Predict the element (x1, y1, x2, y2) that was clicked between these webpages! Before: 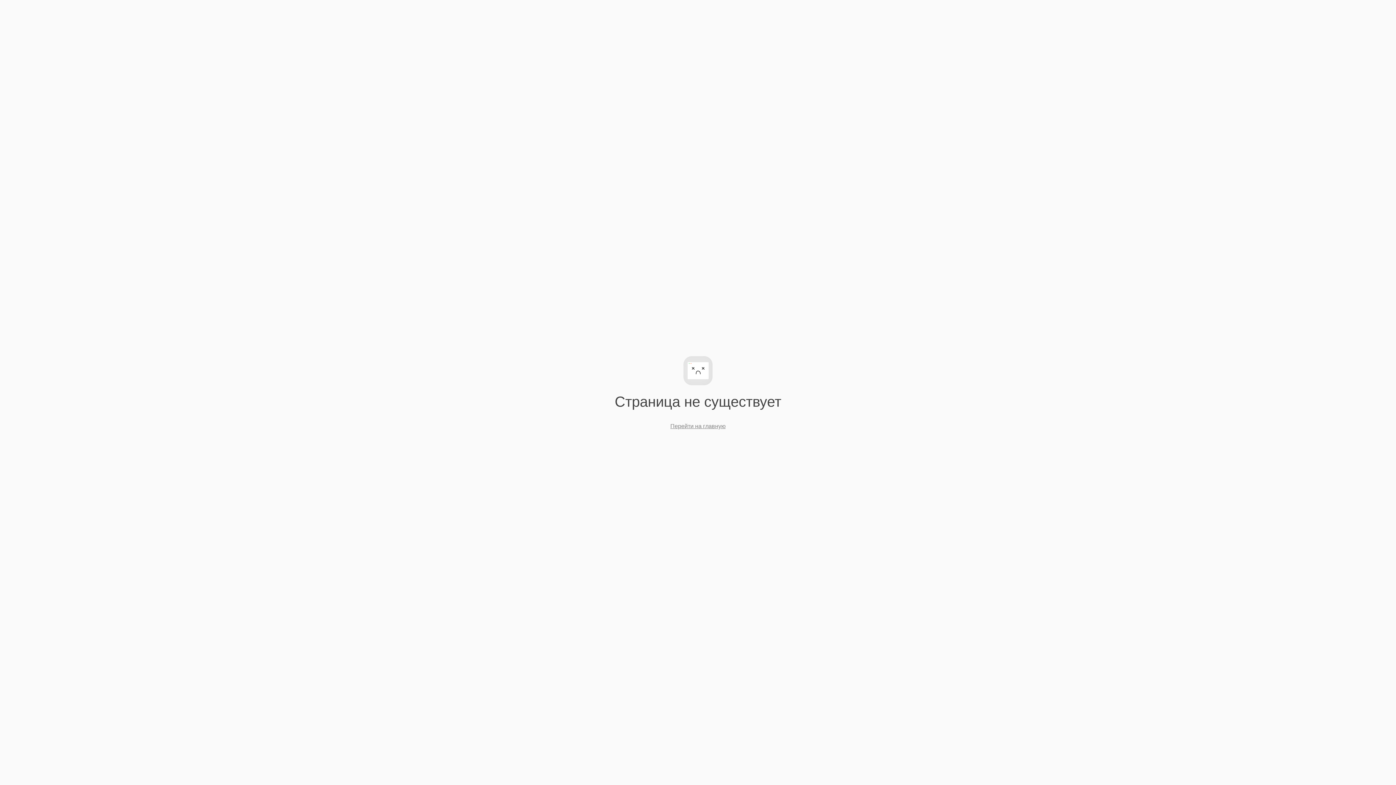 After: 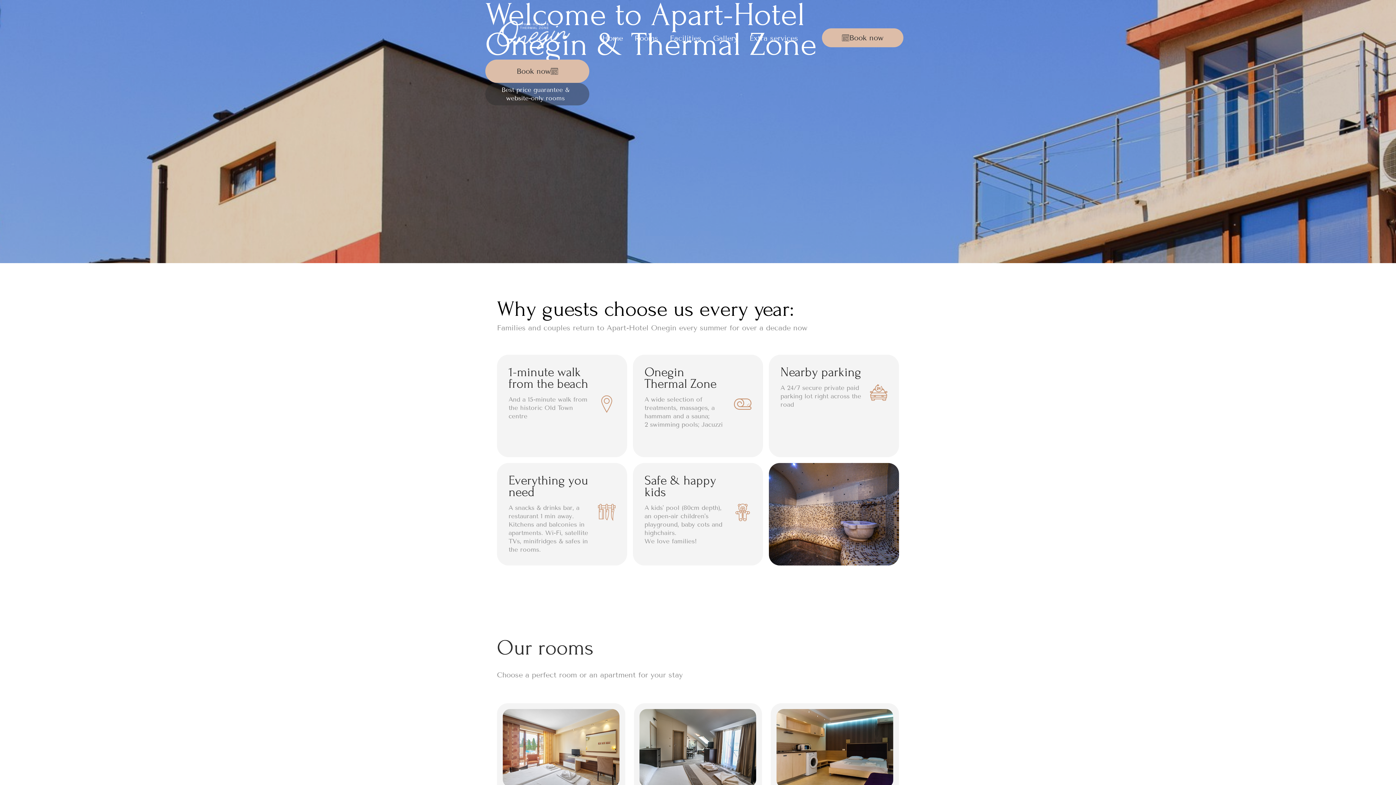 Action: bbox: (670, 423, 725, 429) label: Перейти на главную